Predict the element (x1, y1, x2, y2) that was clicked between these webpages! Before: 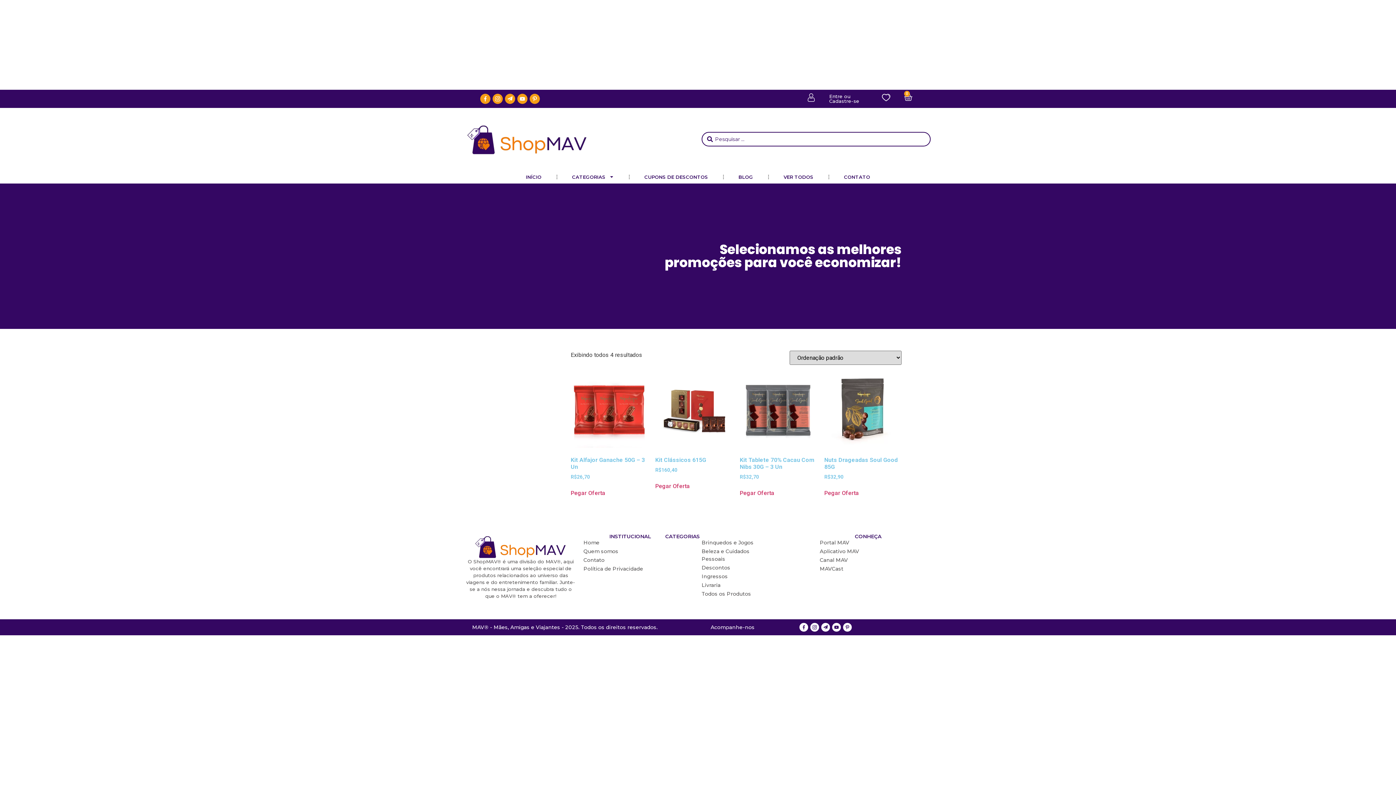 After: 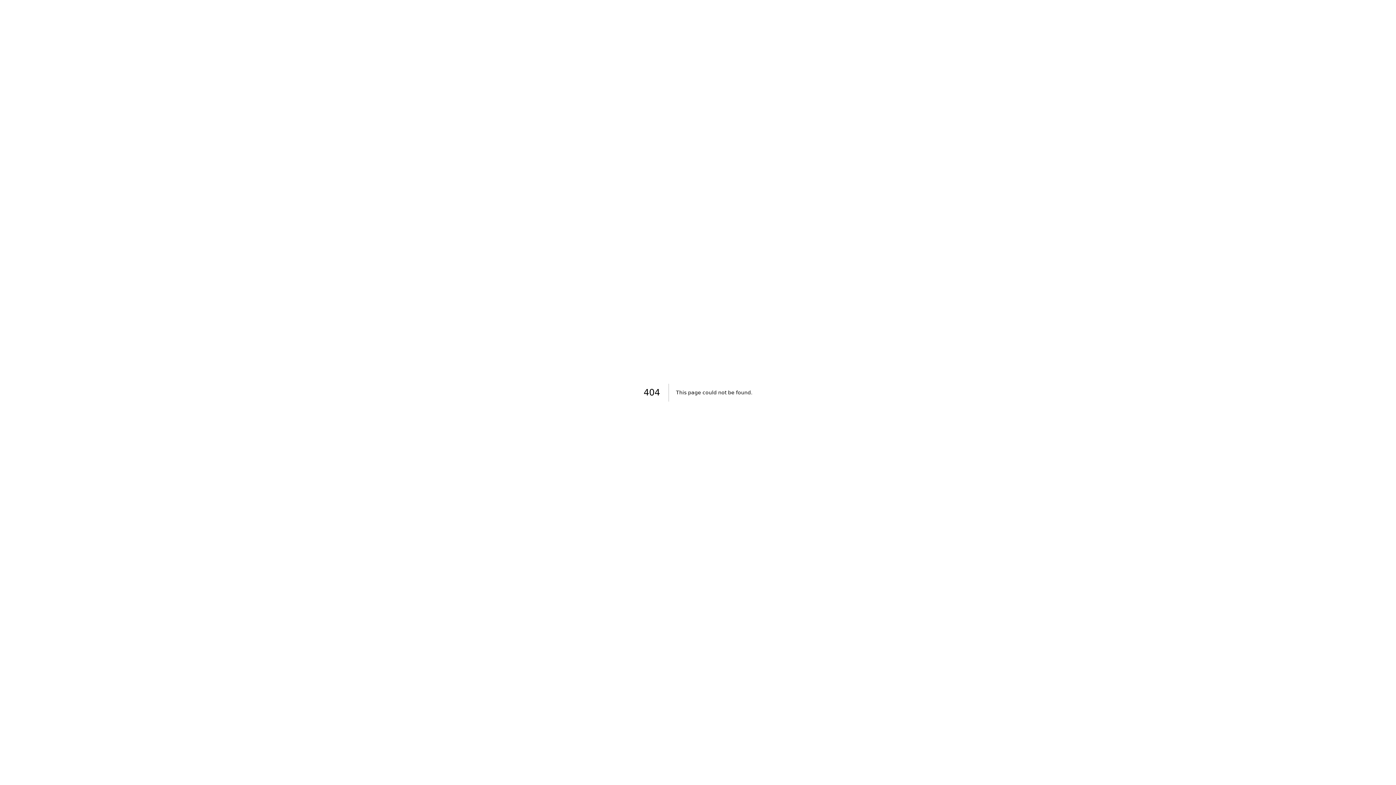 Action: bbox: (655, 482, 689, 490) label: Pegar Oferta